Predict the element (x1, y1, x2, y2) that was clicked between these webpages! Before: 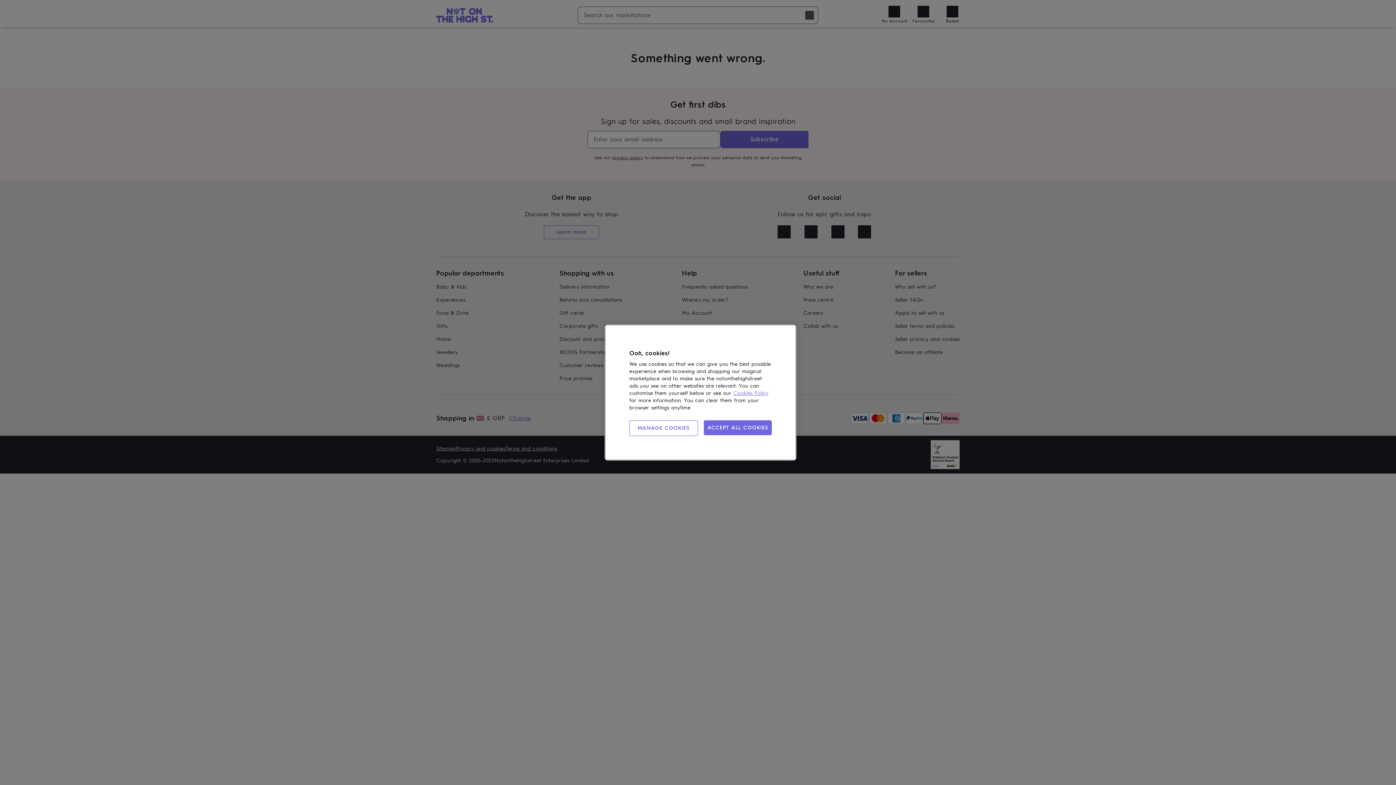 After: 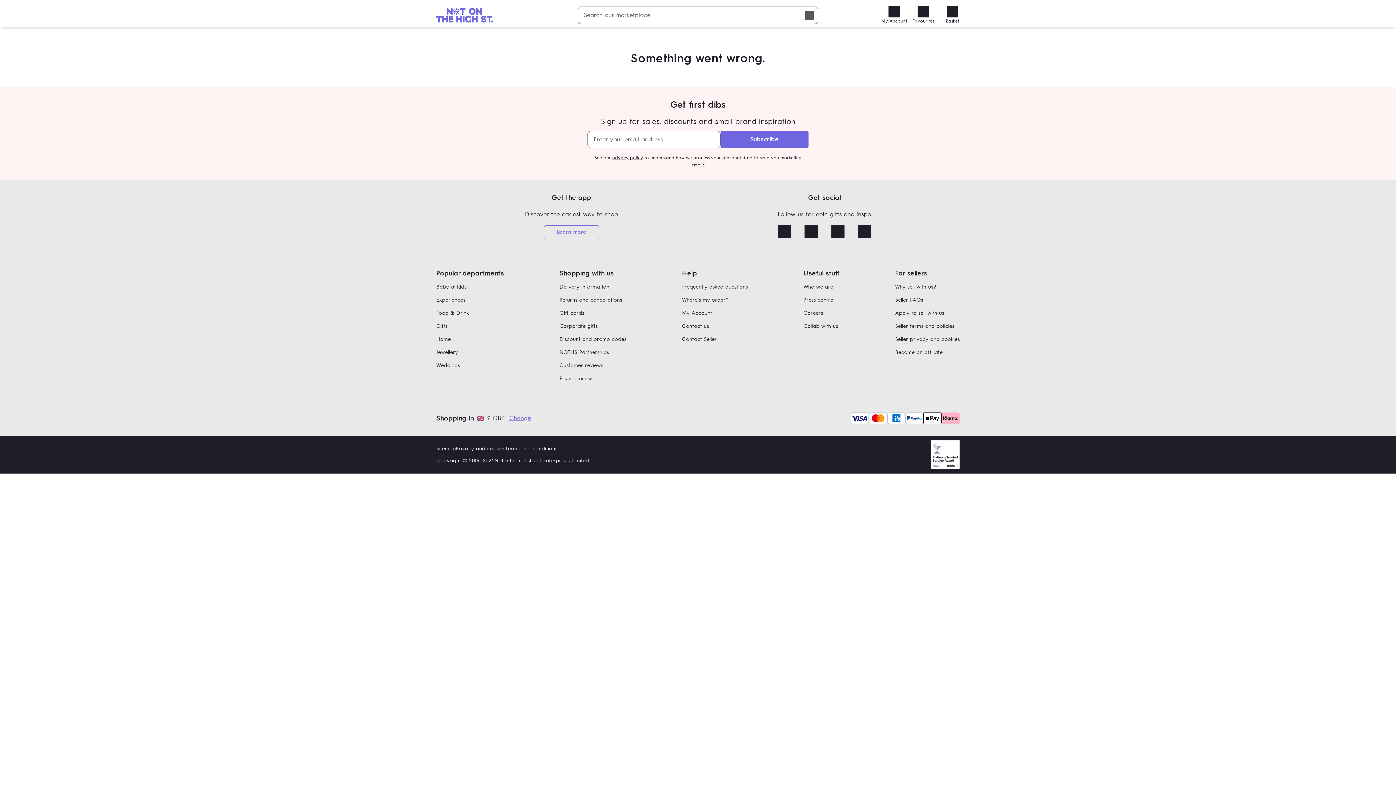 Action: label: ACCEPT ALL COOKIES bbox: (703, 420, 772, 435)